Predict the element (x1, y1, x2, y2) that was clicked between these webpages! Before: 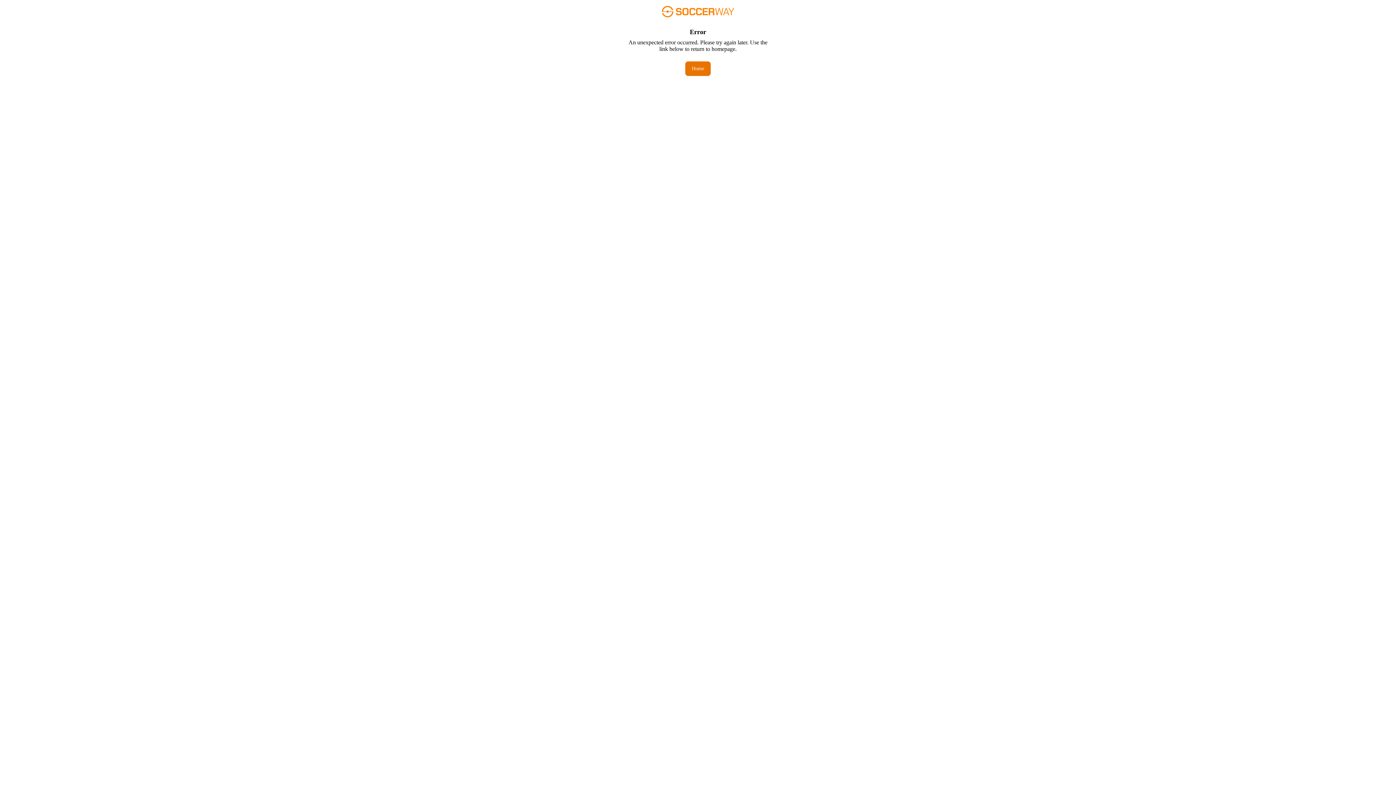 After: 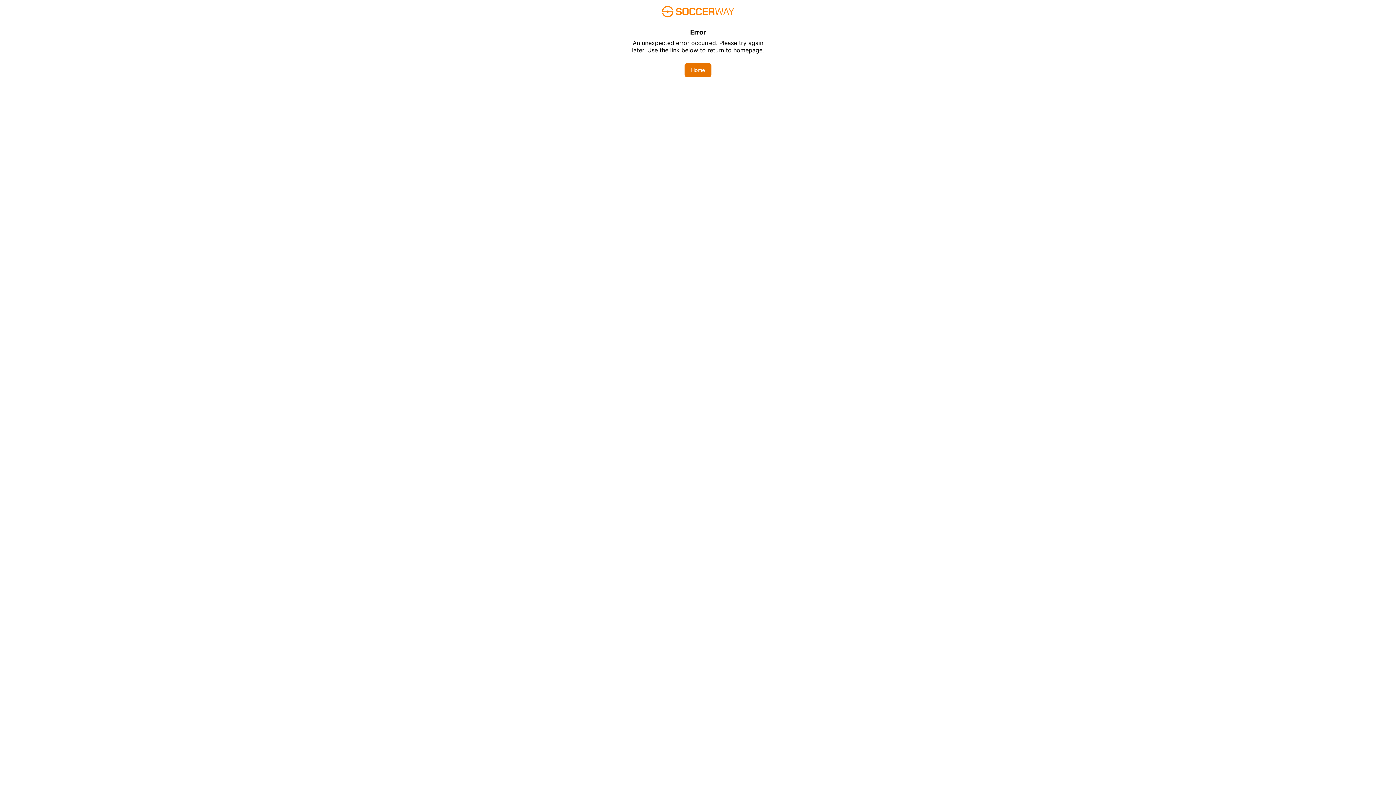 Action: label: Home bbox: (685, 61, 710, 76)